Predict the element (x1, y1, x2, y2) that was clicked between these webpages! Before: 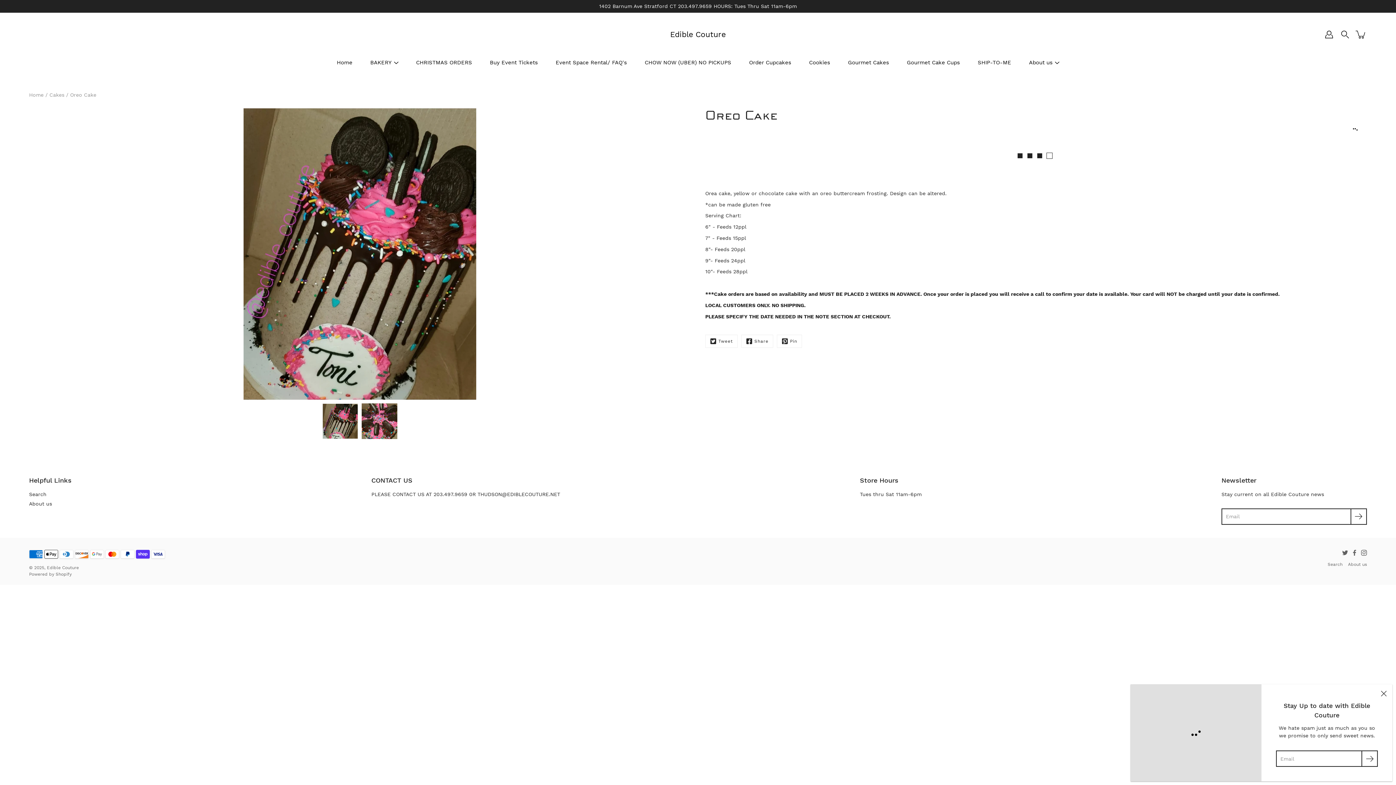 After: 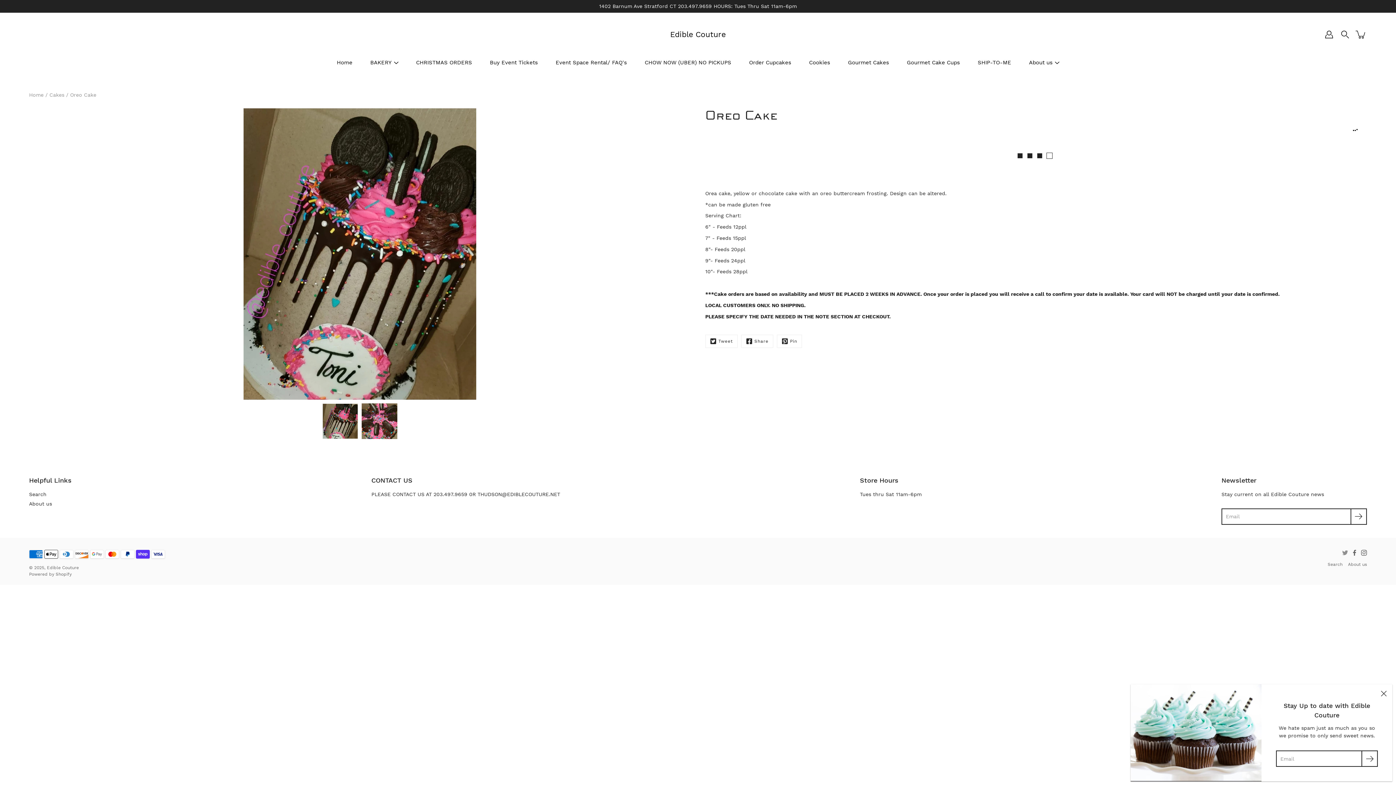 Action: label: Twitter bbox: (1342, 550, 1348, 555)